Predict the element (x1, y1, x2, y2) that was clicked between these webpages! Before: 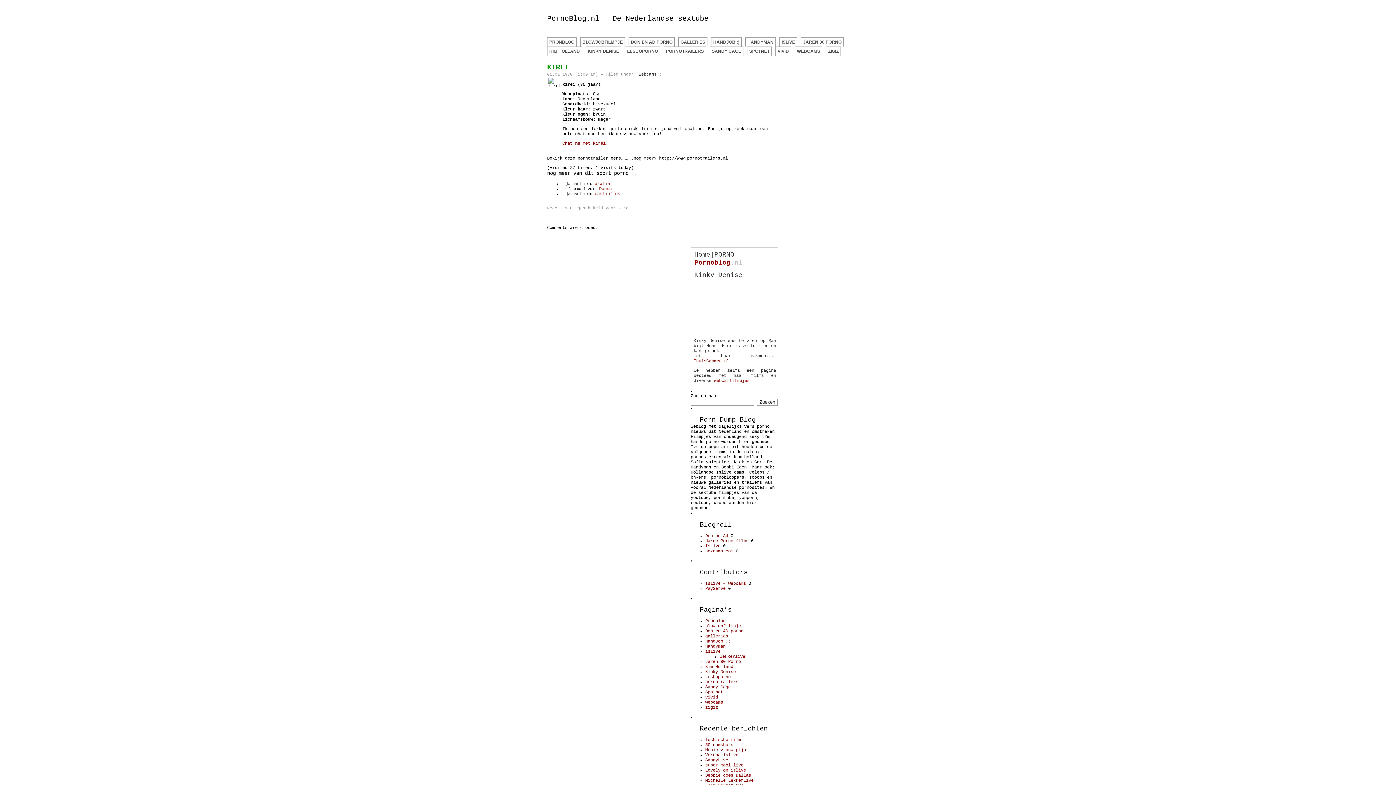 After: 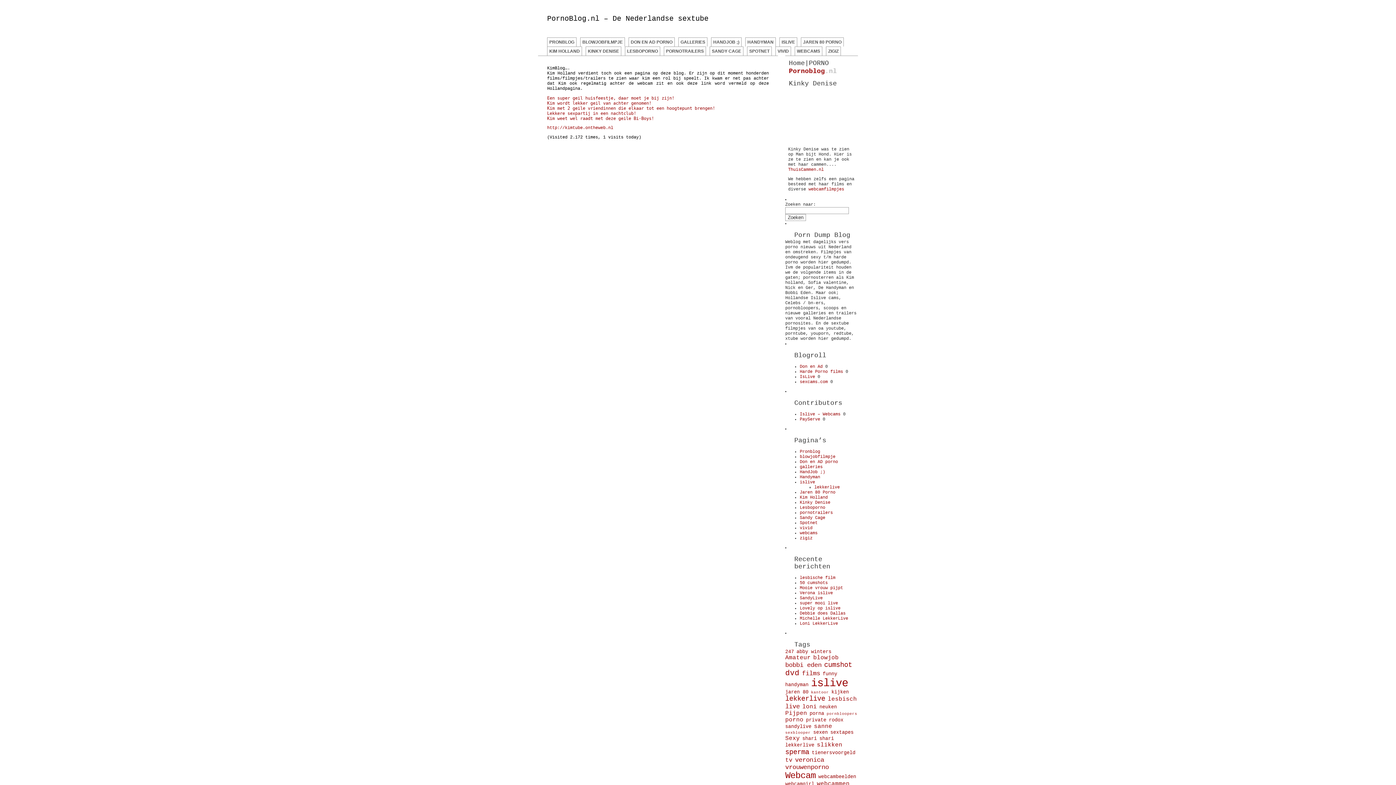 Action: bbox: (547, 46, 582, 55) label: KIM HOLLAND